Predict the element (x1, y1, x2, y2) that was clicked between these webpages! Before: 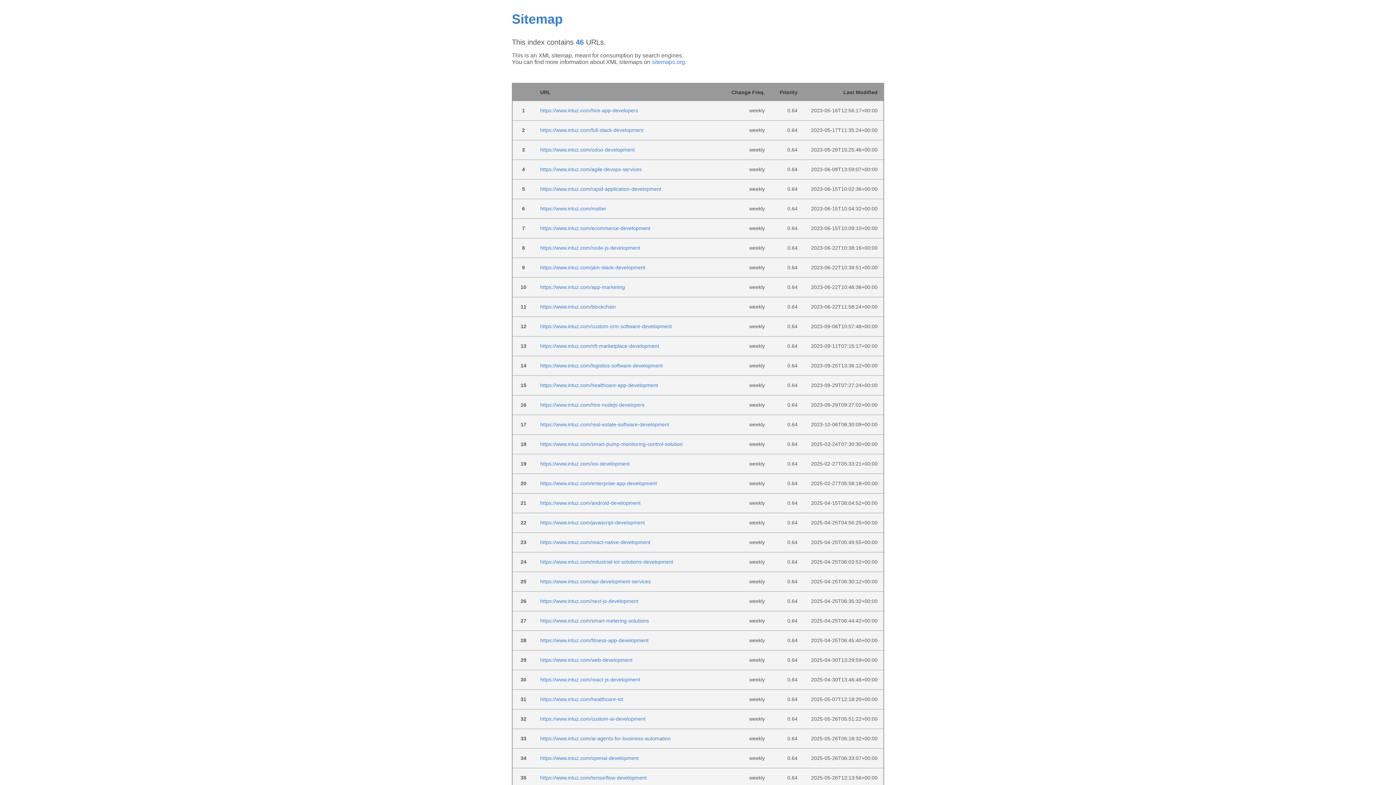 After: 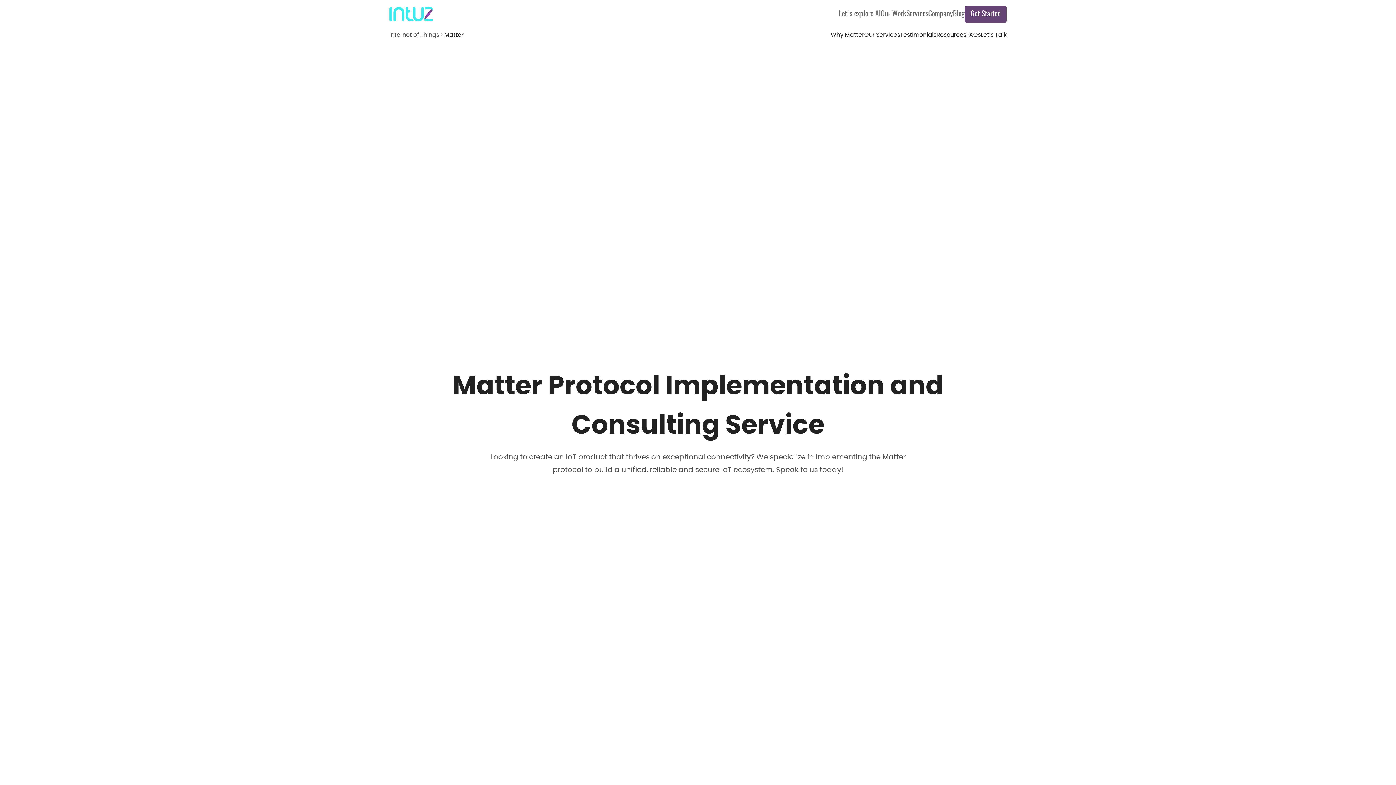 Action: label: https://www.intuz.com/matter bbox: (540, 205, 606, 211)